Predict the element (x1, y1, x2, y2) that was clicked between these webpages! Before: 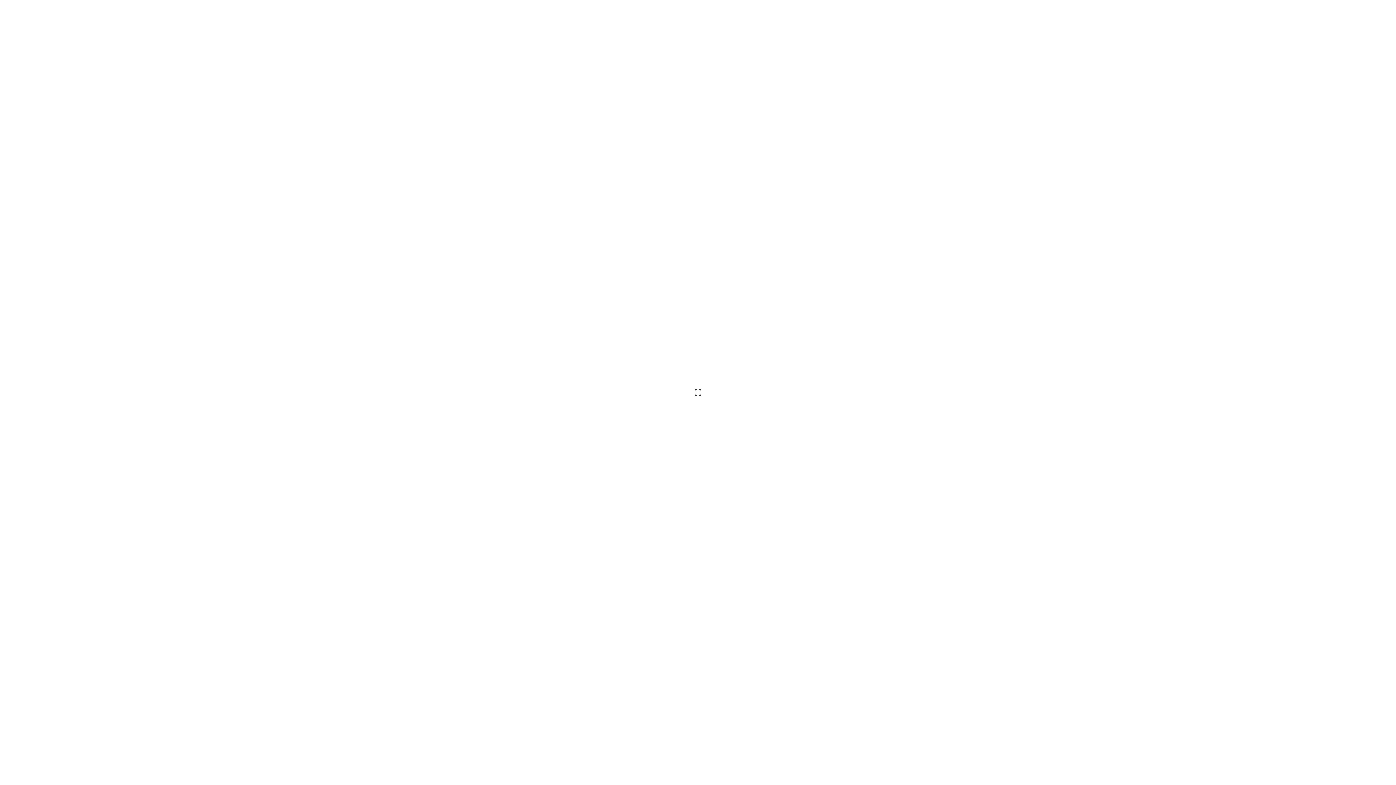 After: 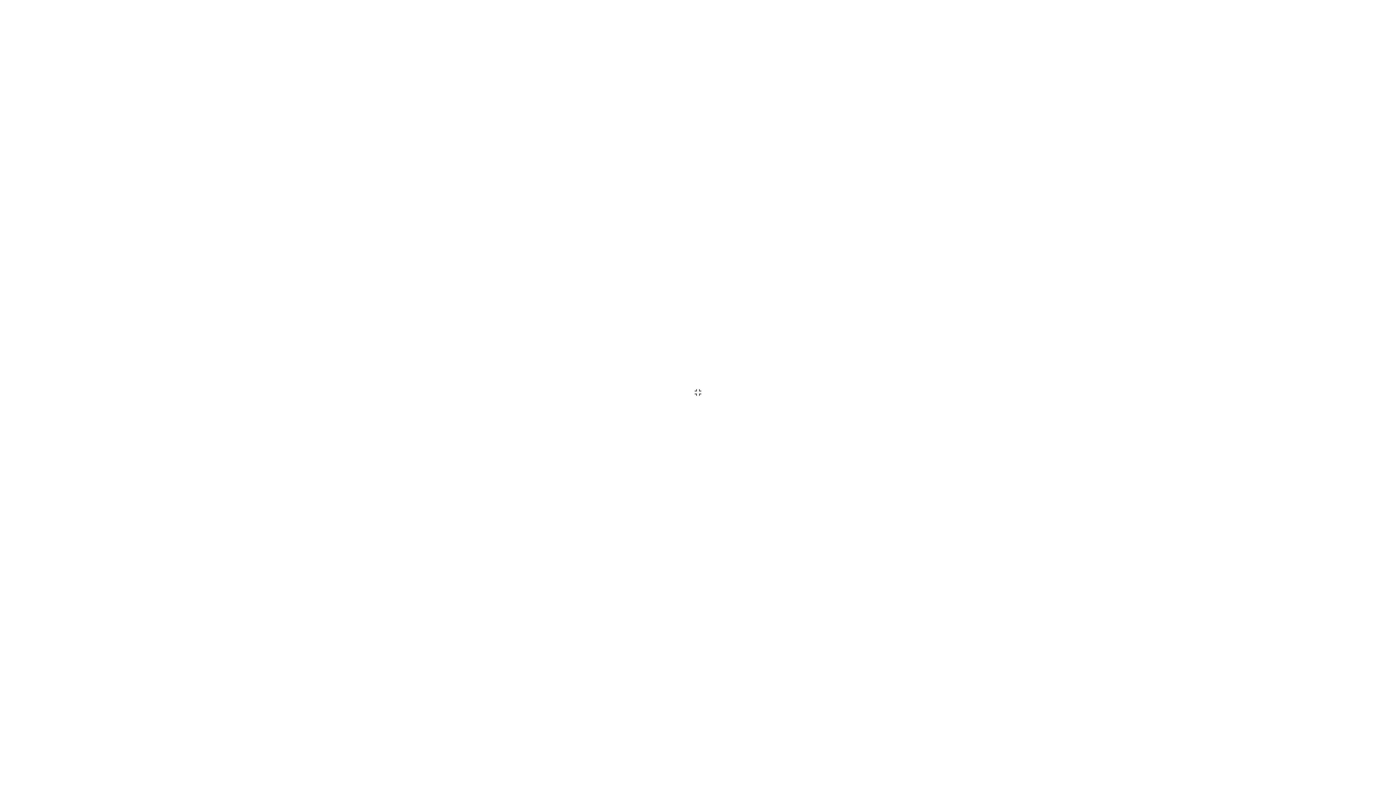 Action: bbox: (693, 388, 702, 397)